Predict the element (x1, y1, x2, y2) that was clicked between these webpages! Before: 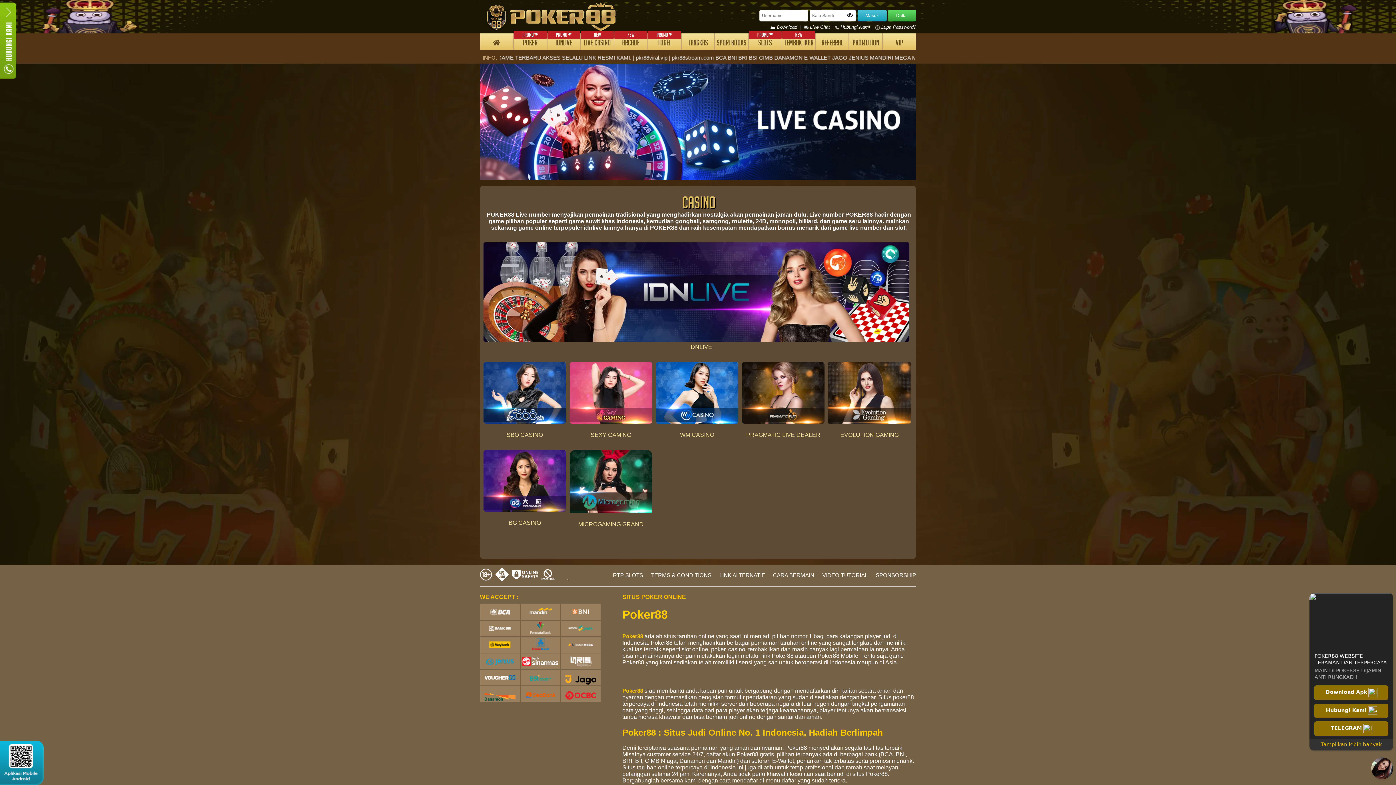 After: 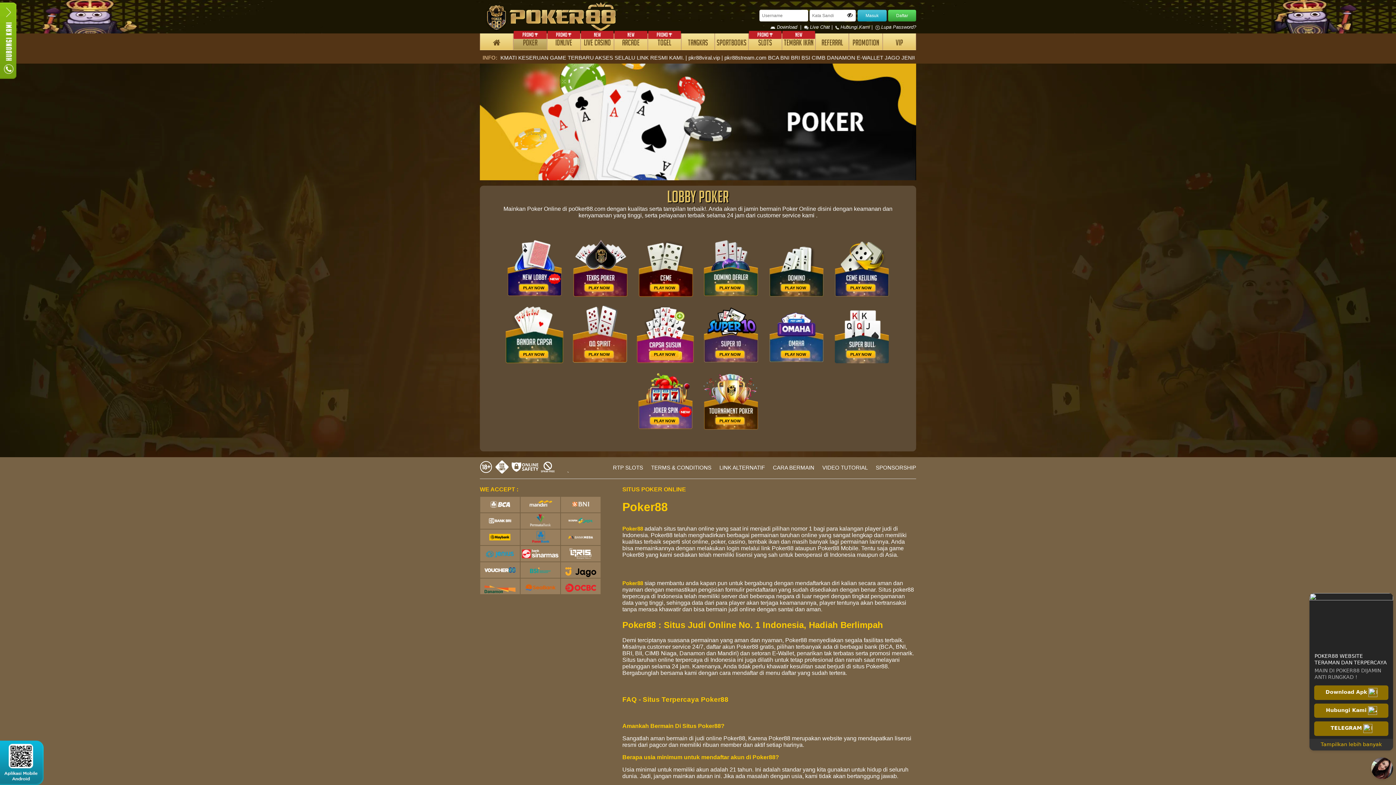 Action: bbox: (513, 33, 547, 50) label: PROMO 
POKER